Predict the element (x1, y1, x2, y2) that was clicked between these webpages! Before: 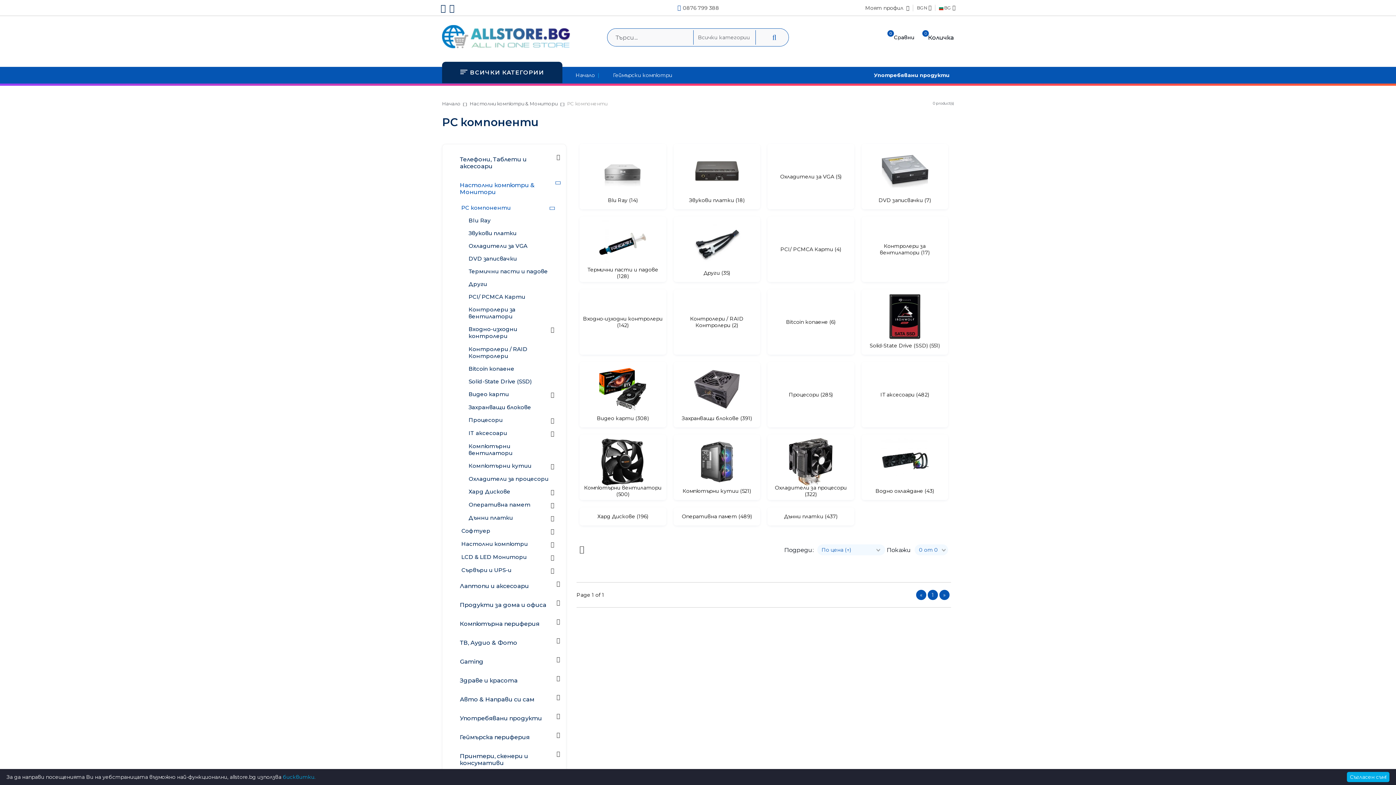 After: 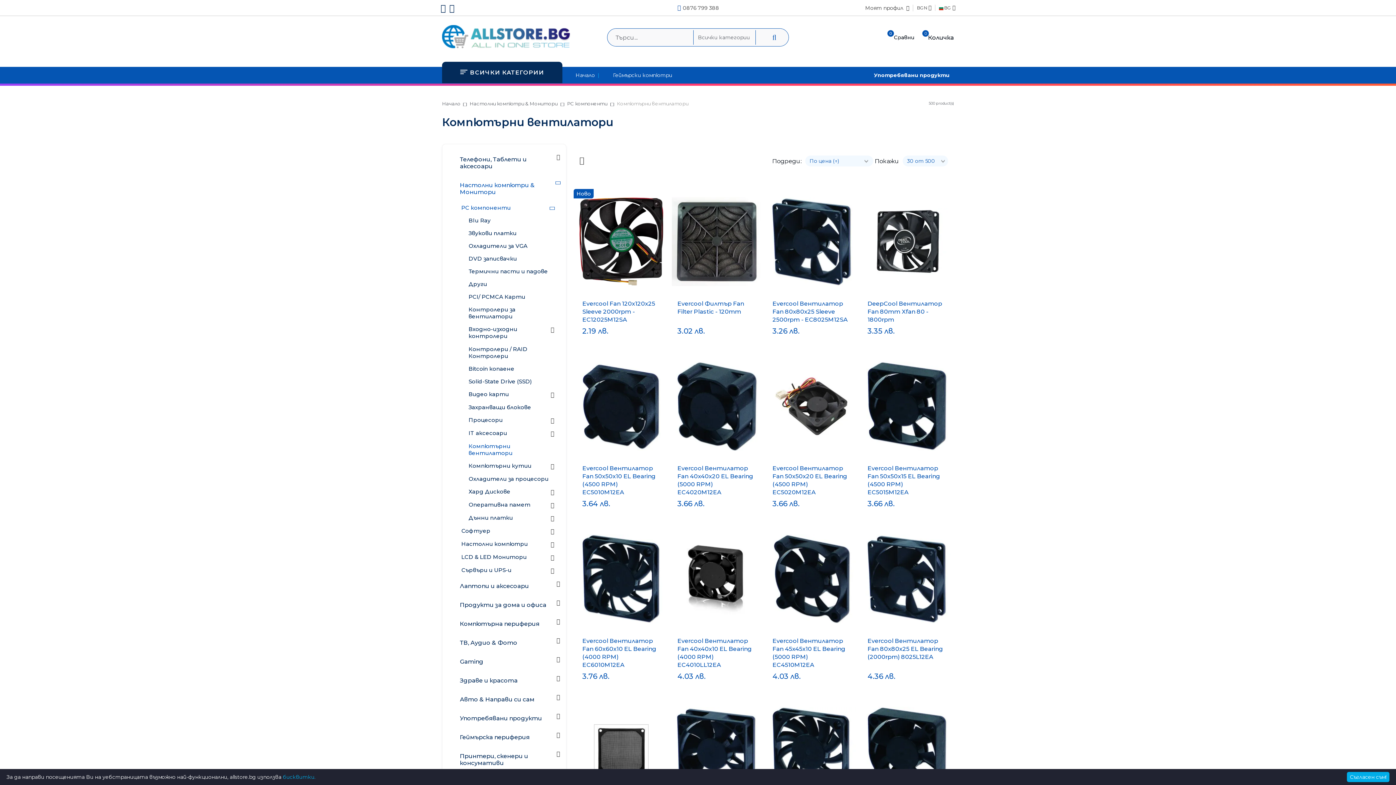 Action: bbox: (462, 440, 560, 459) label: Компютърни вентилатори